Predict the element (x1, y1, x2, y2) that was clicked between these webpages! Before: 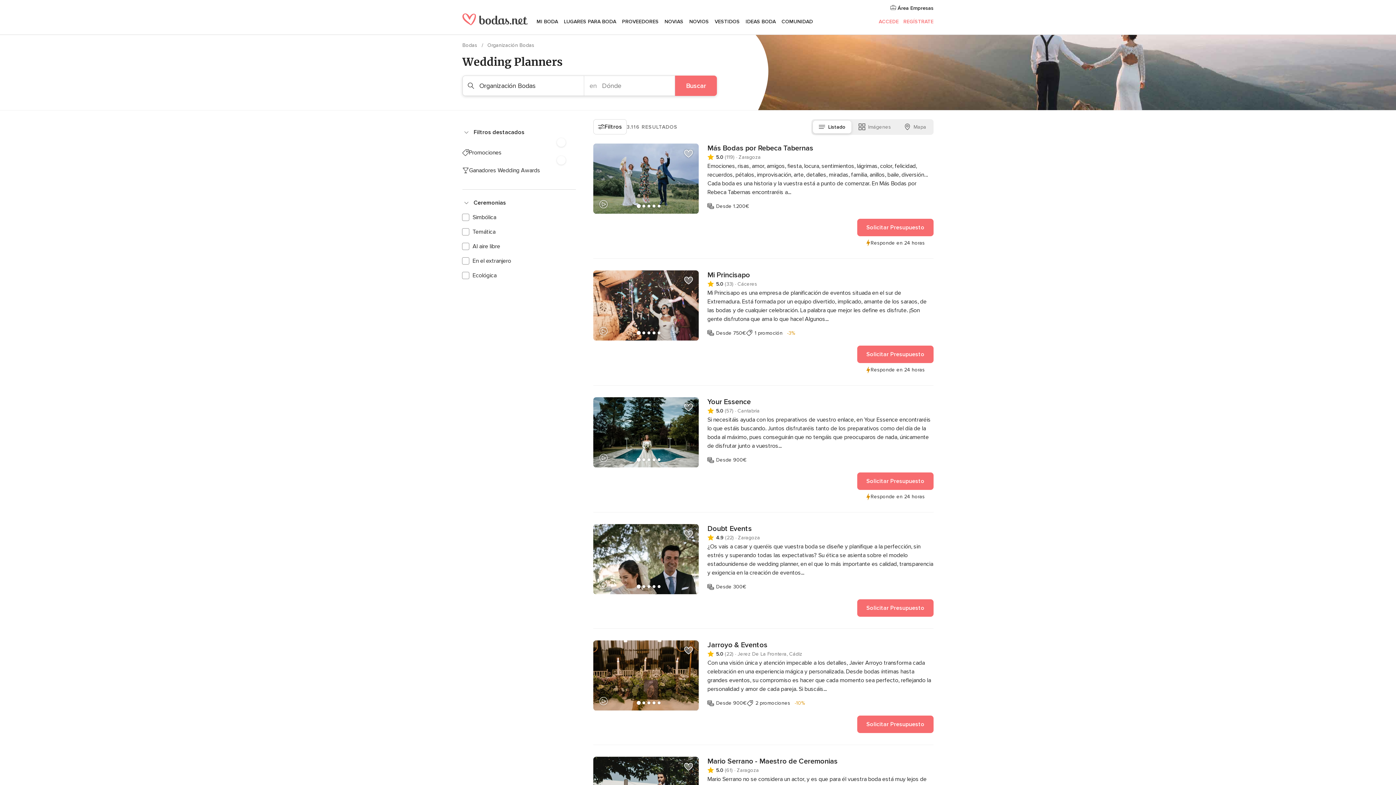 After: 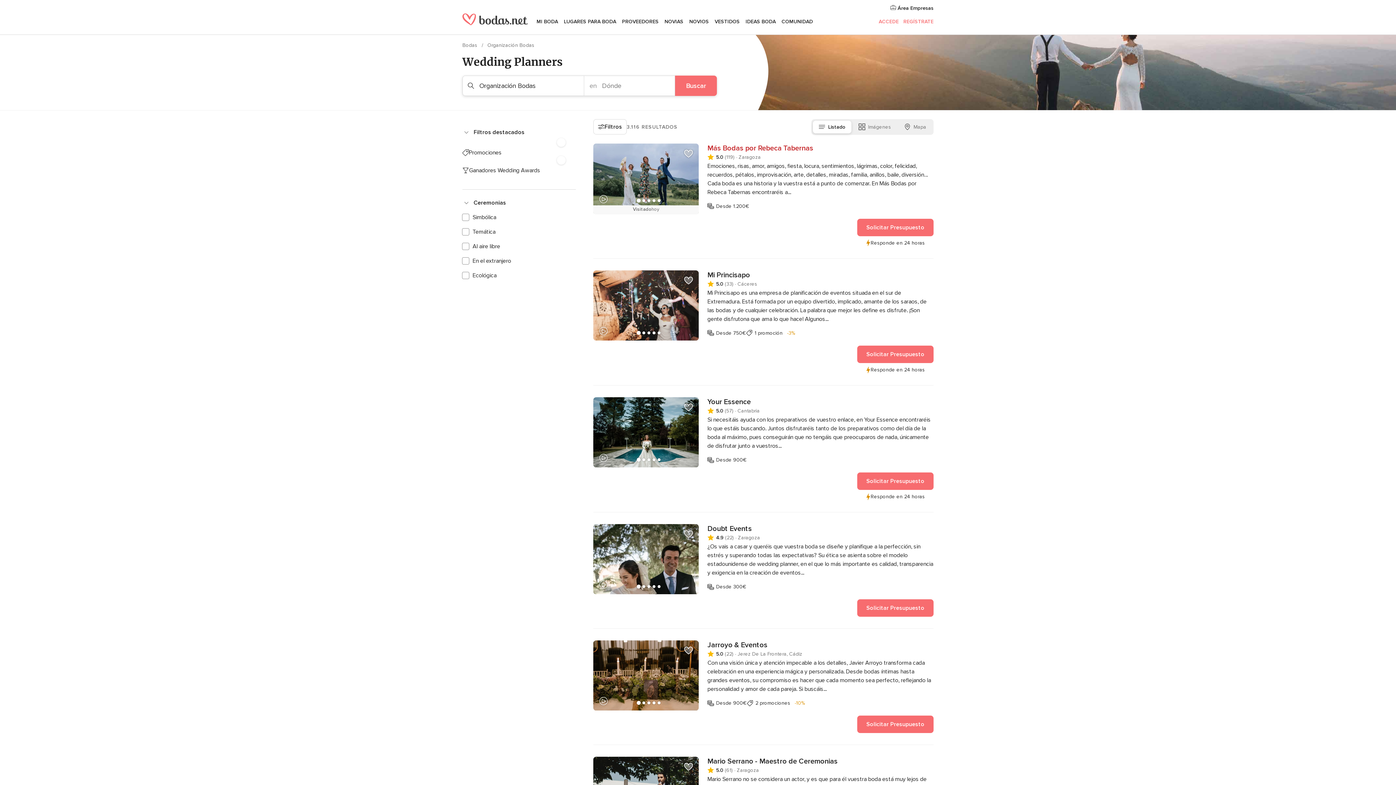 Action: bbox: (707, 143, 933, 153) label: Más Bodas por Rebeca Tabernas